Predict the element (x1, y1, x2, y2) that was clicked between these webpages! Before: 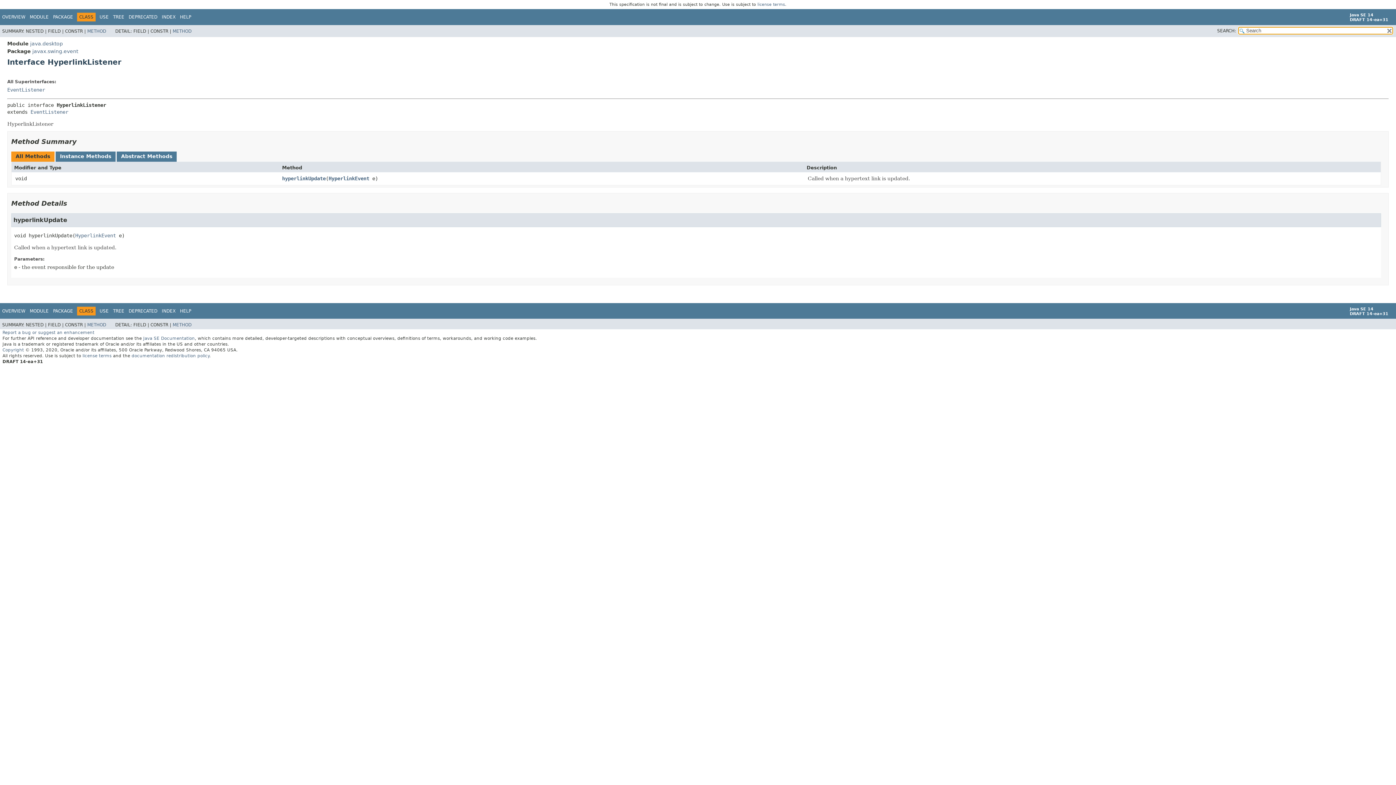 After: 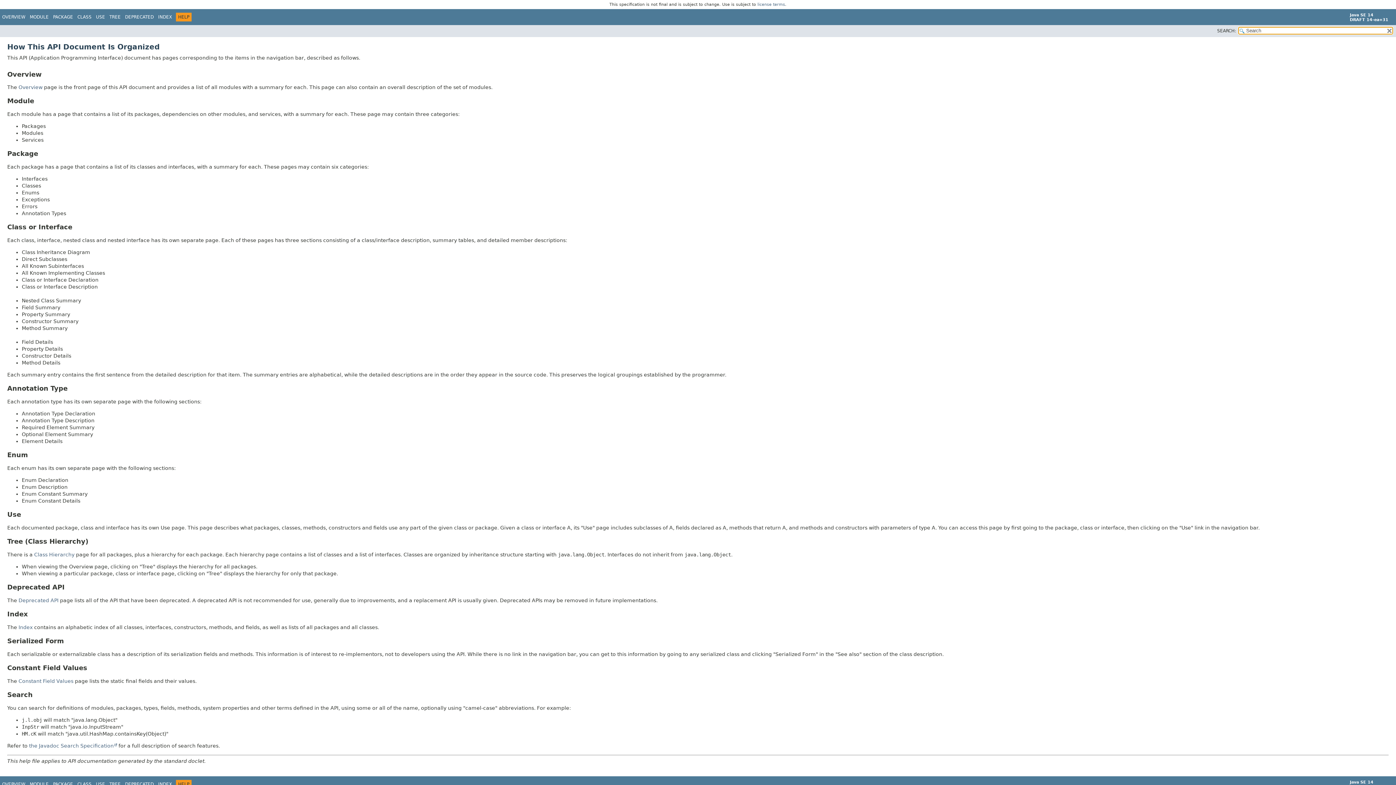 Action: bbox: (180, 308, 191, 313) label: HELP